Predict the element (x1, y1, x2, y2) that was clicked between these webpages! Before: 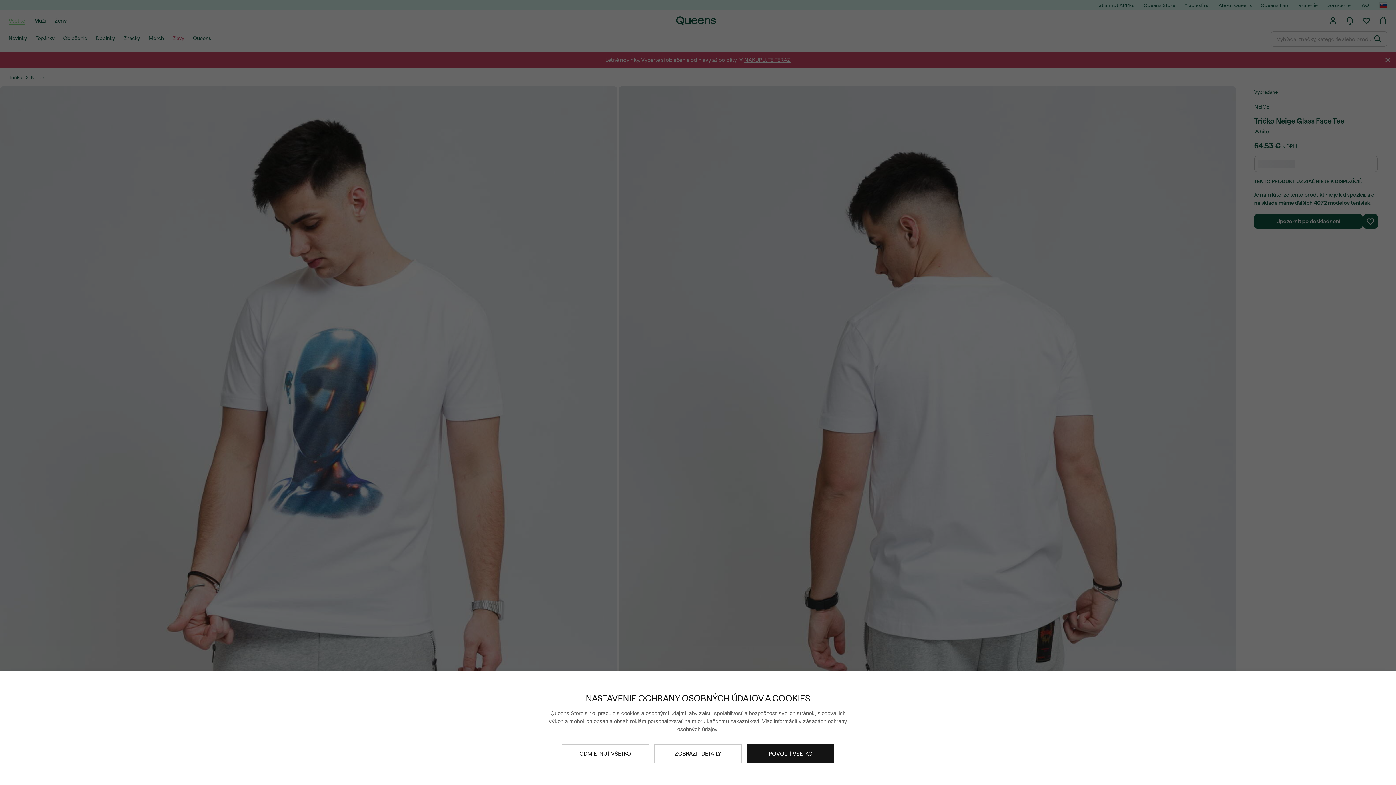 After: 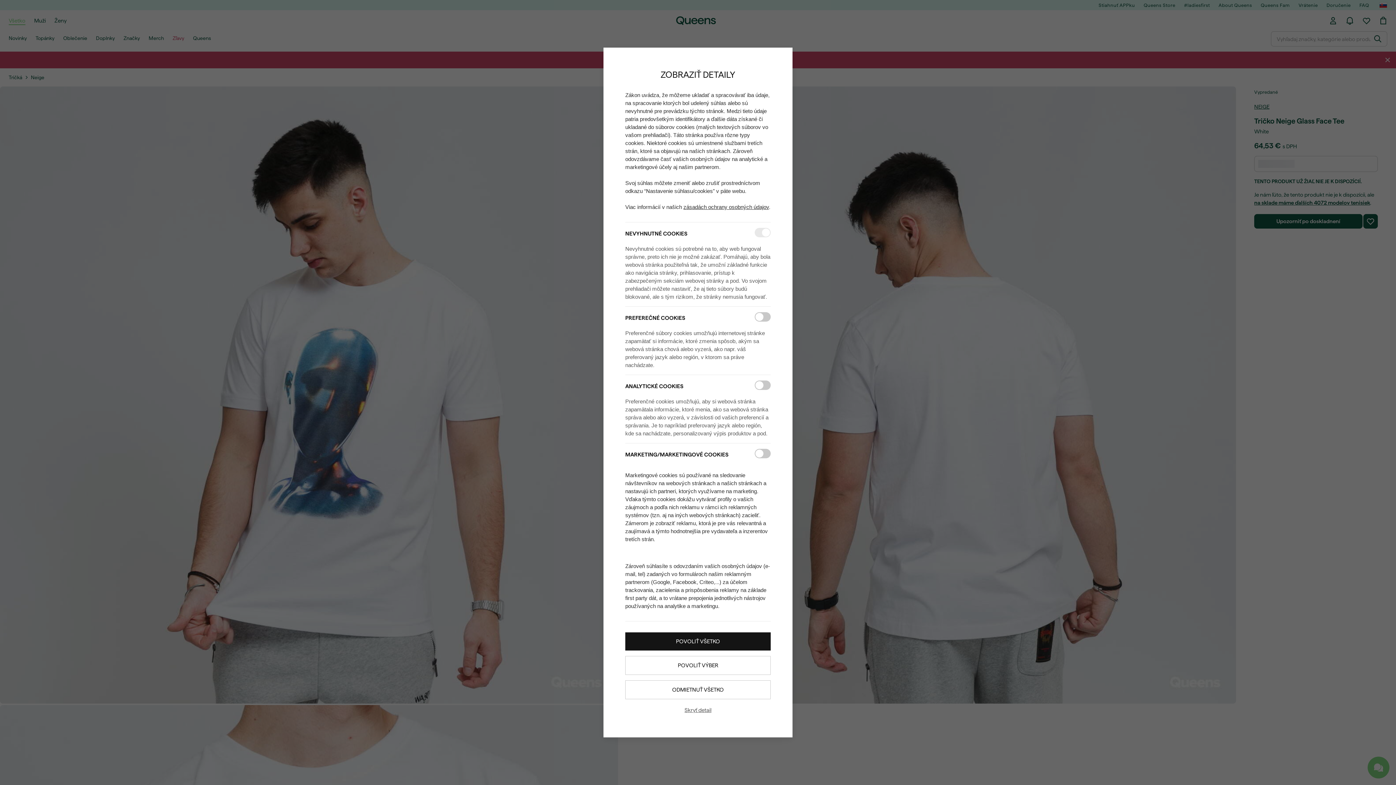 Action: bbox: (654, 744, 741, 763) label: ZOBRAZIŤ DETAILY